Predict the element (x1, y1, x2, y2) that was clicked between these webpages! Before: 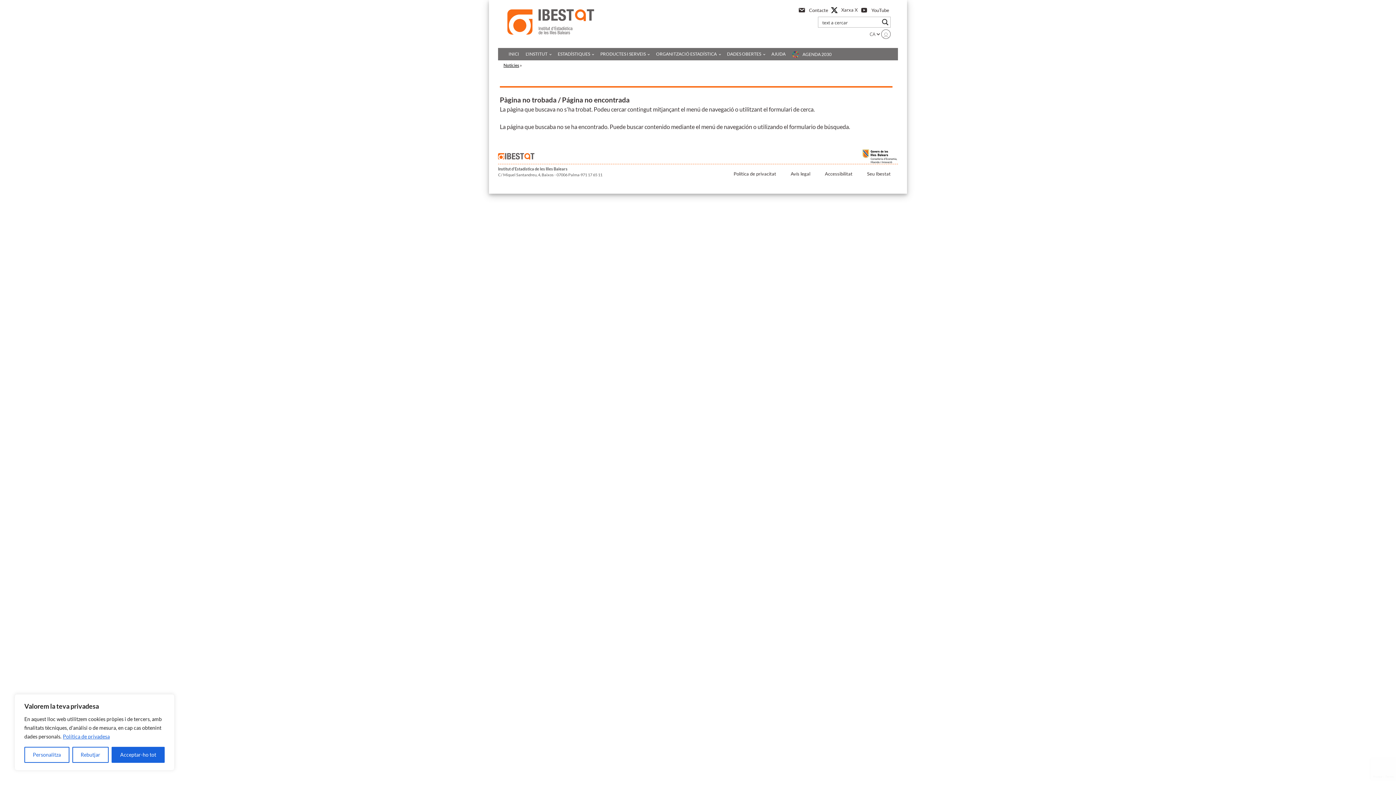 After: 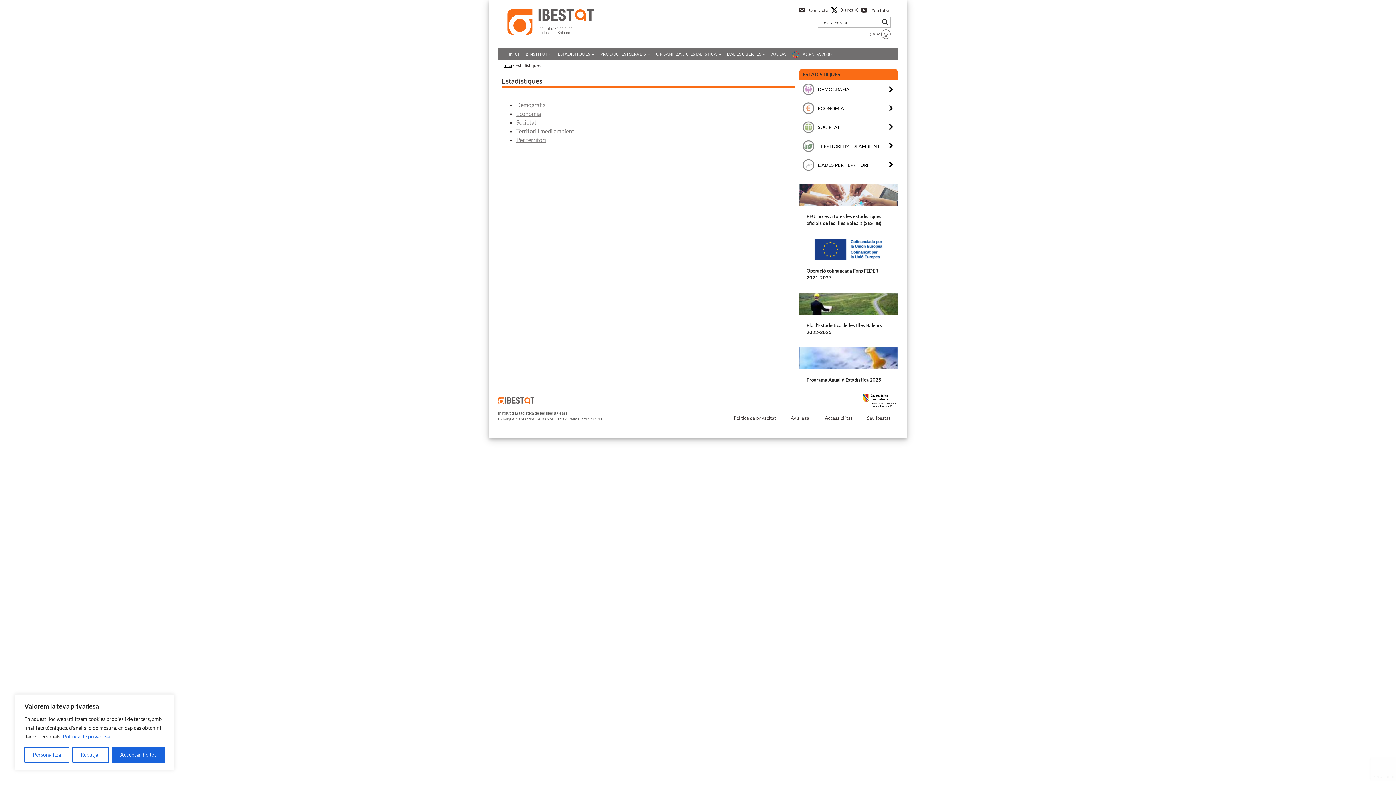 Action: bbox: (554, 48, 597, 60) label: ESTADÍSTIQUES